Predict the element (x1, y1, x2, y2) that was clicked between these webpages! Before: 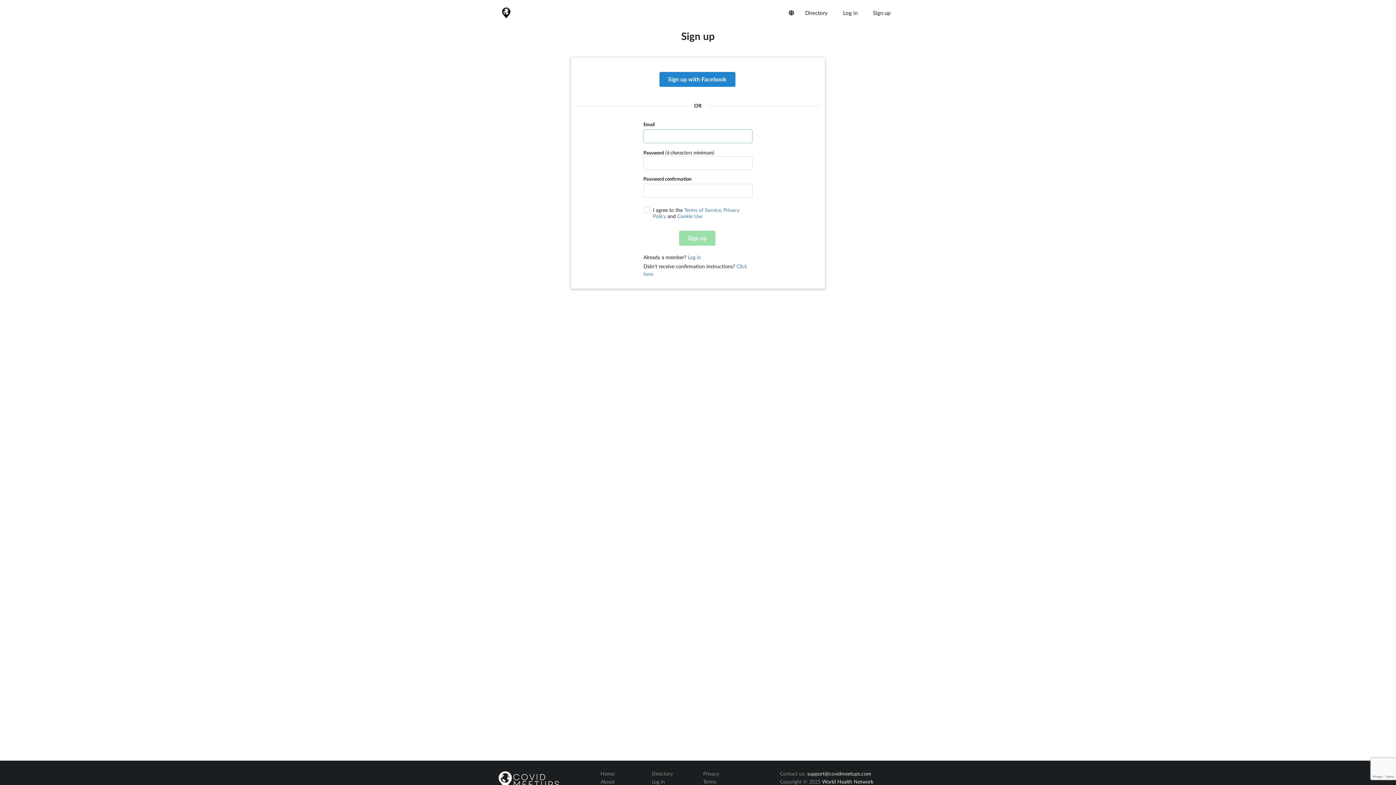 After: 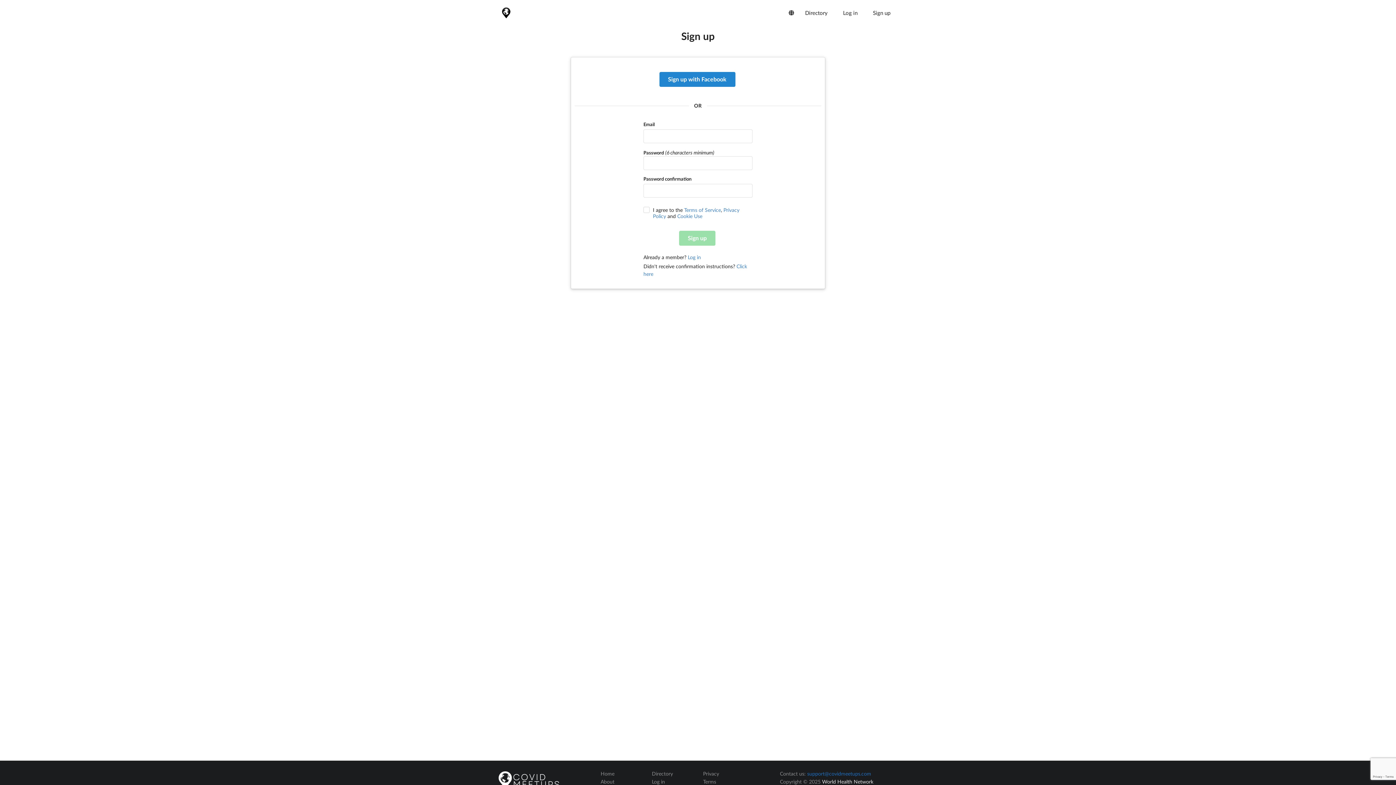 Action: label: support@covidmeetups.com bbox: (807, 770, 871, 777)